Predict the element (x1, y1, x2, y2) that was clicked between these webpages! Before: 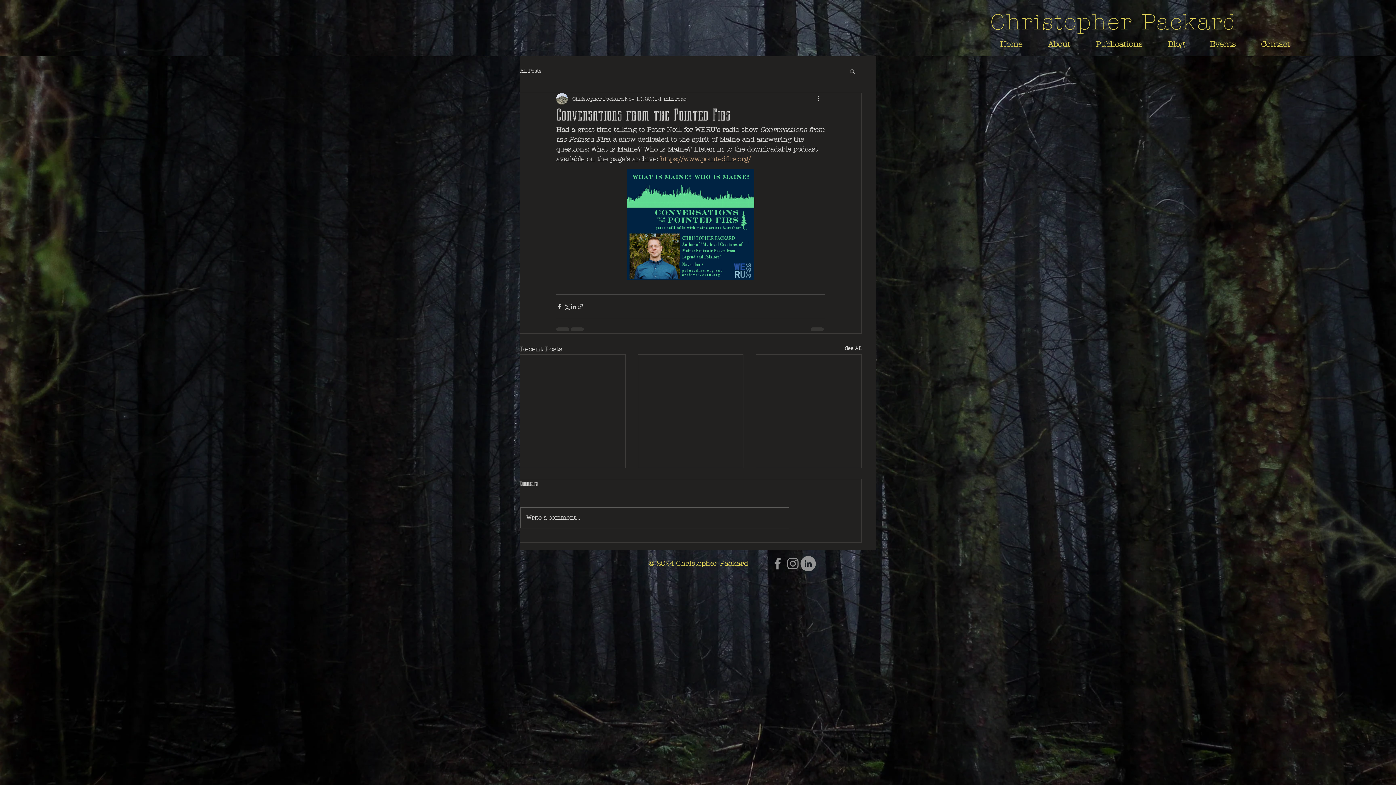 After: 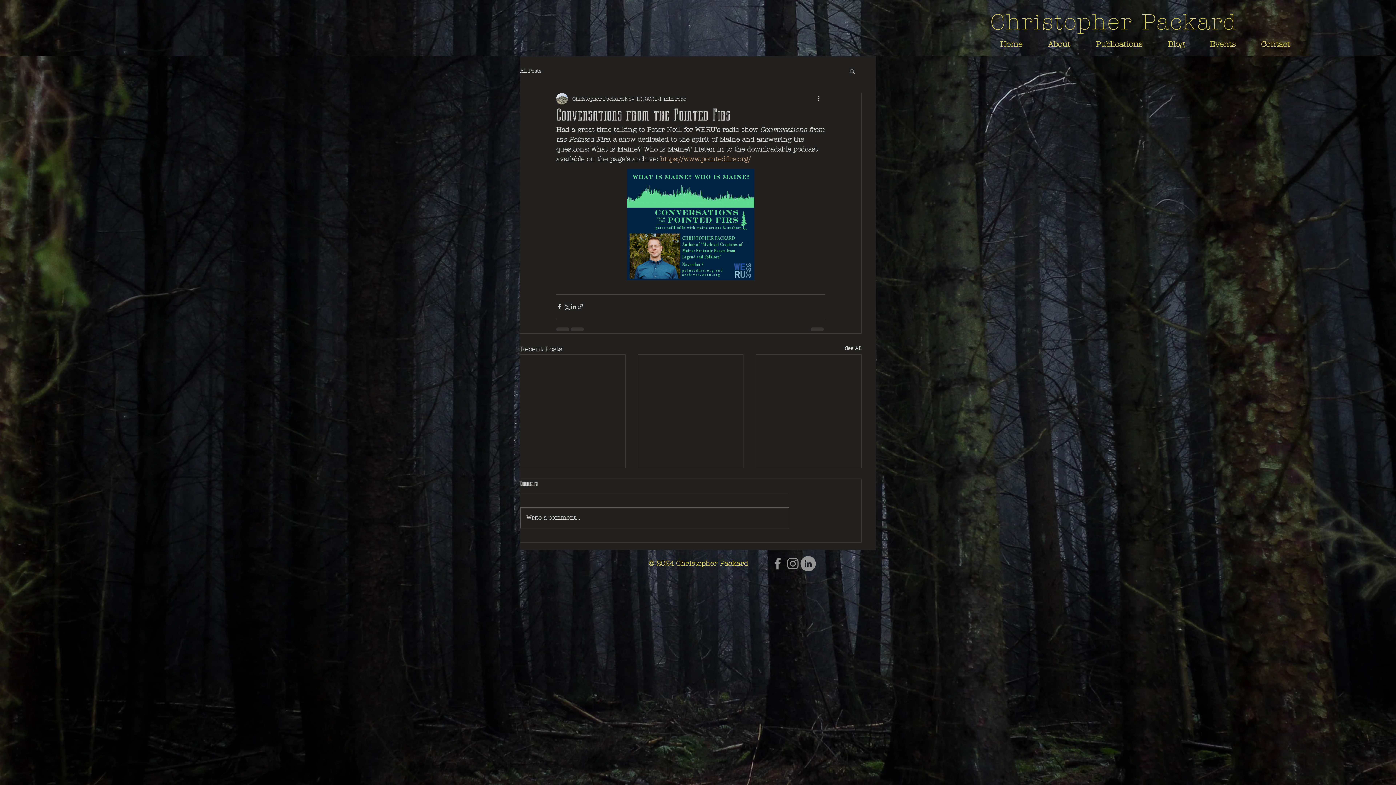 Action: label: Instagram bbox: (785, 556, 800, 571)